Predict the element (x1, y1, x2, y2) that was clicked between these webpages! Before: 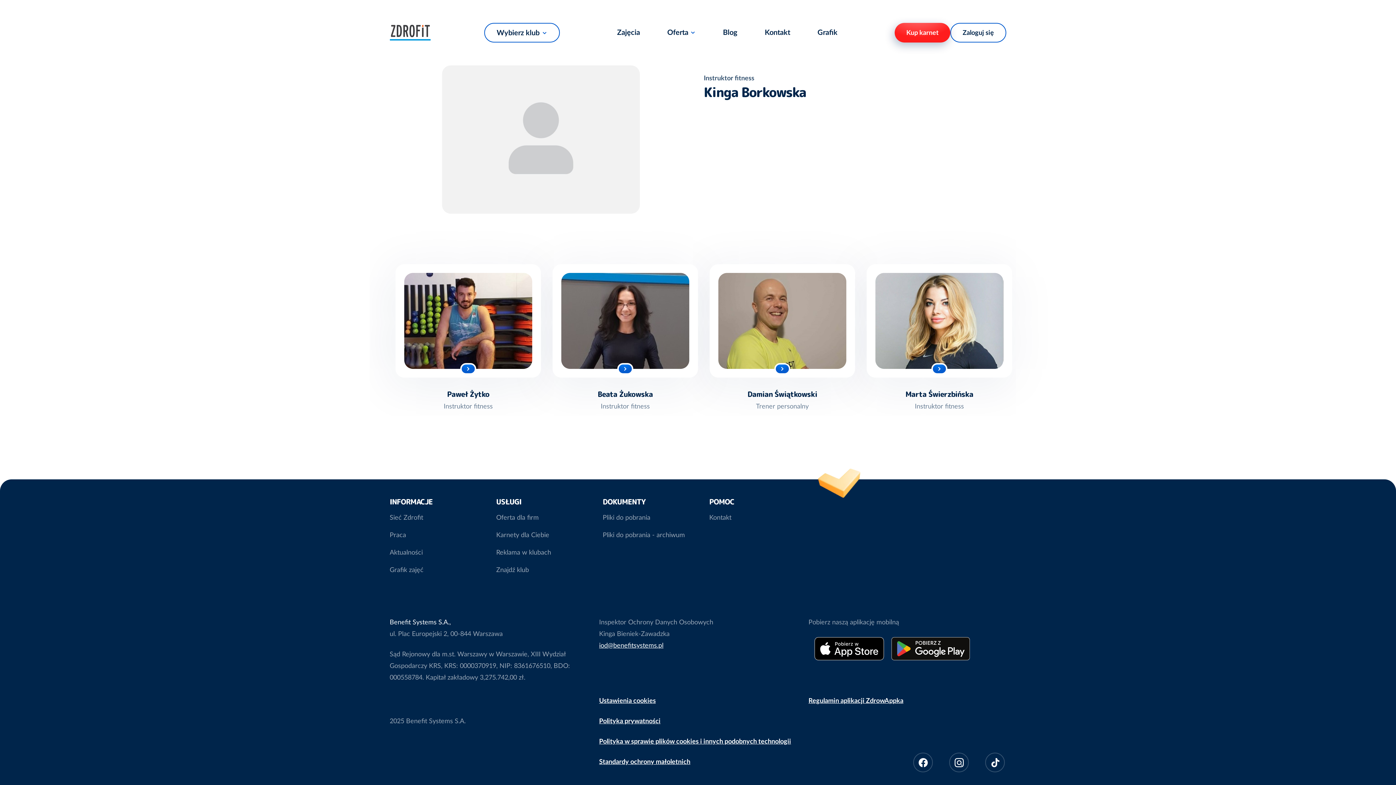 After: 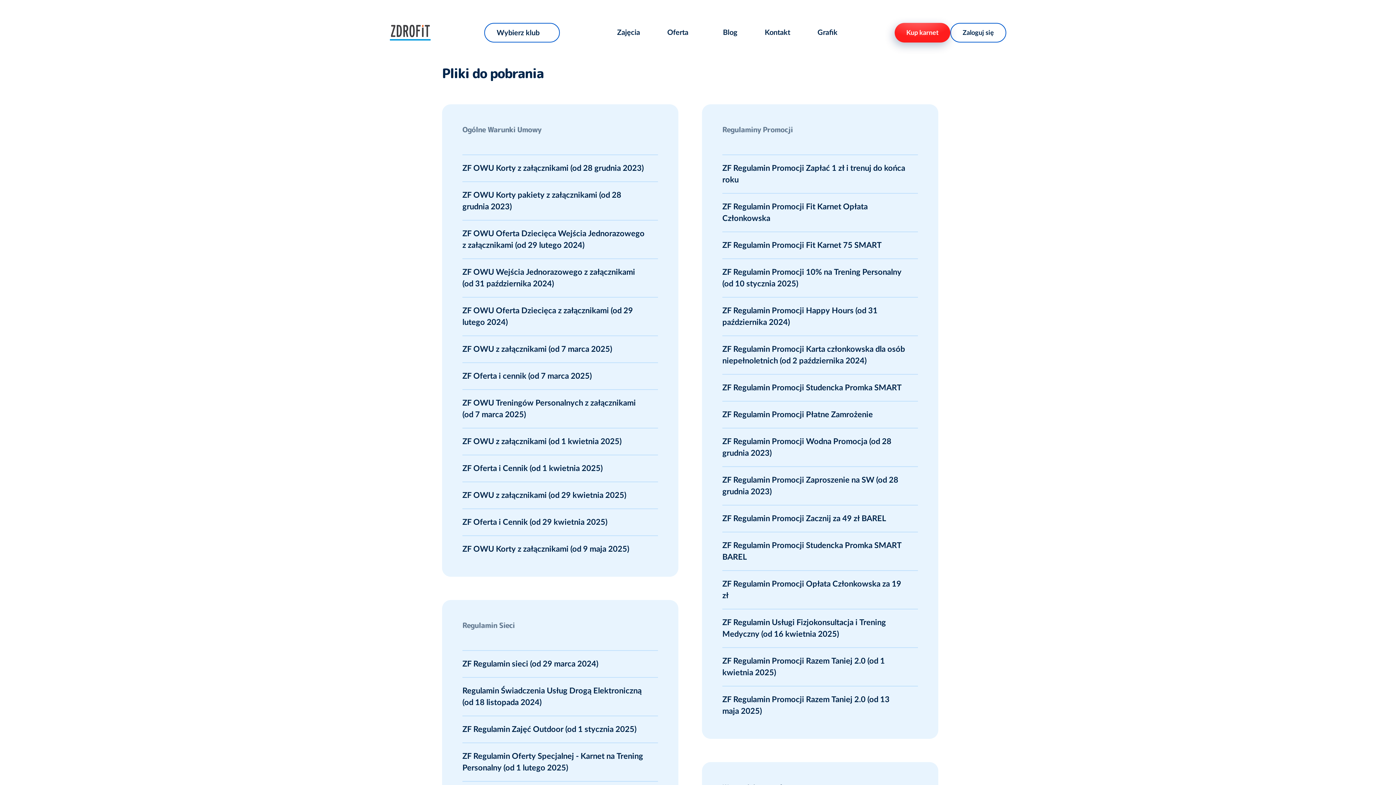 Action: bbox: (602, 512, 696, 523) label: Pliki do pobrania